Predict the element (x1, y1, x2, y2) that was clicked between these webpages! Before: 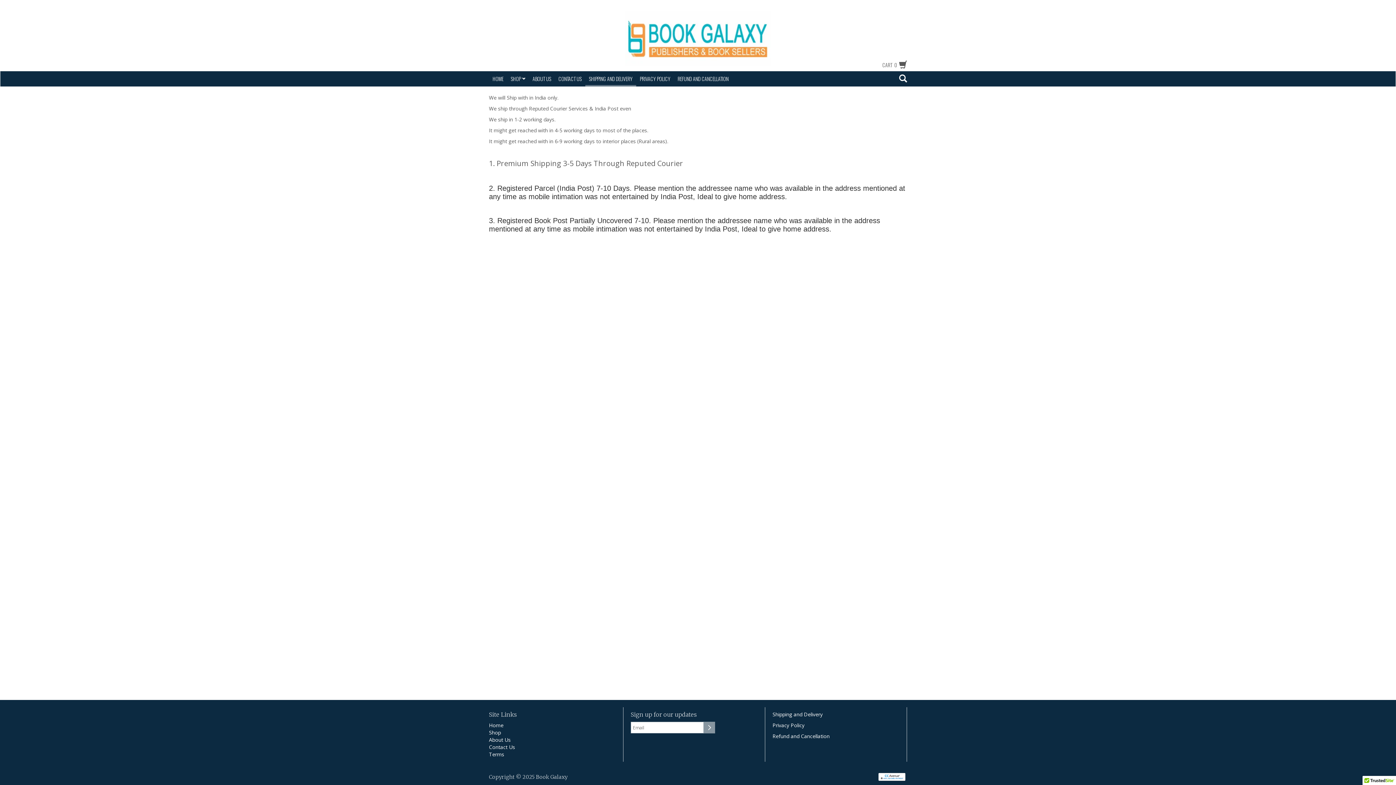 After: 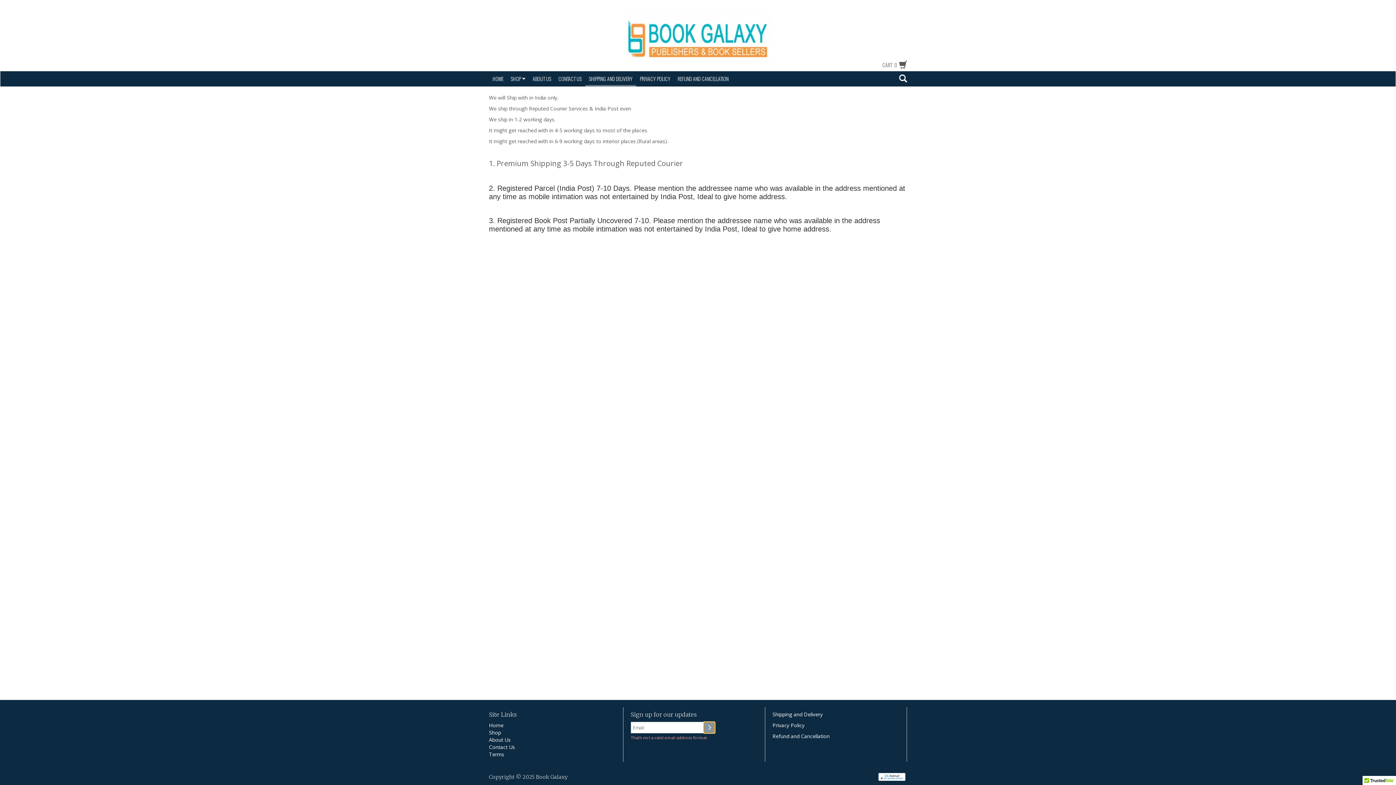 Action: bbox: (703, 722, 715, 733)